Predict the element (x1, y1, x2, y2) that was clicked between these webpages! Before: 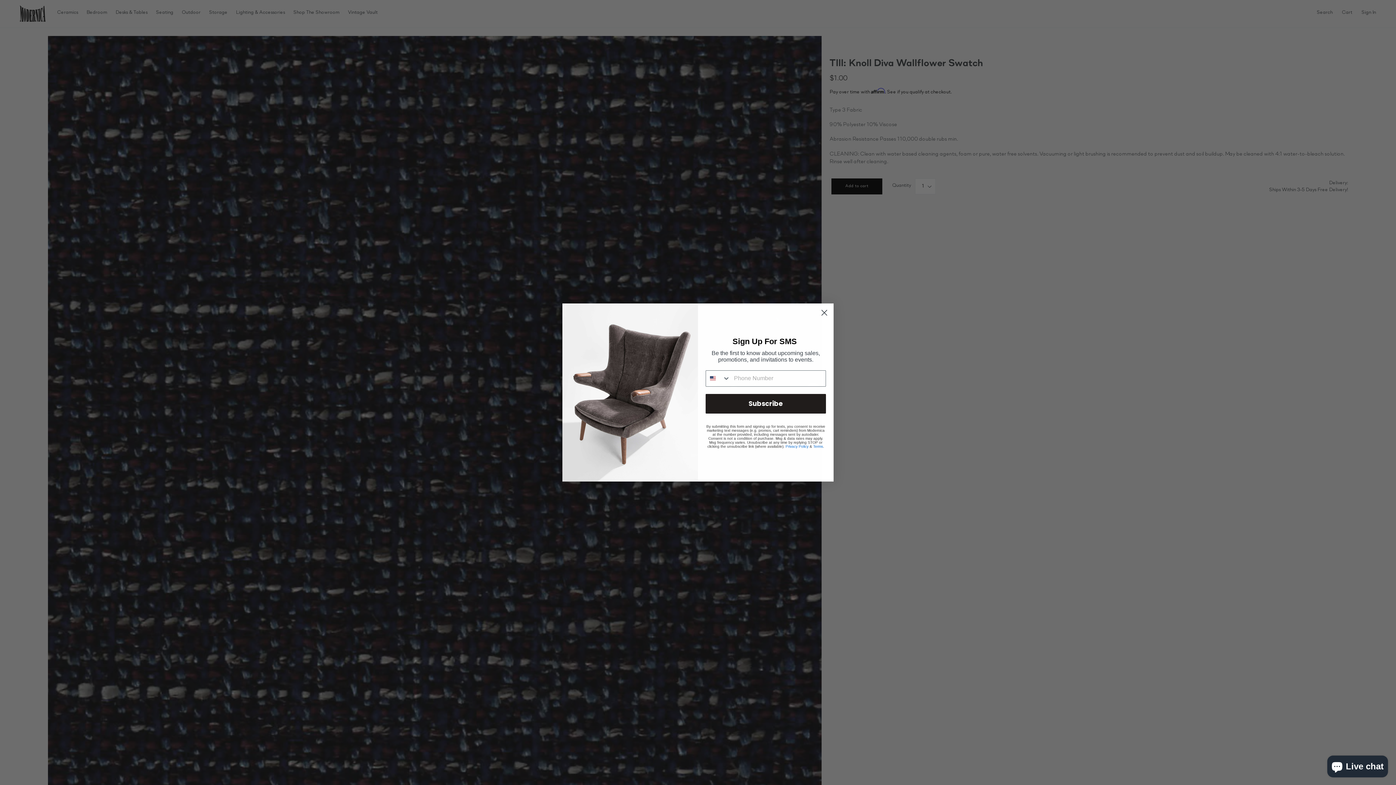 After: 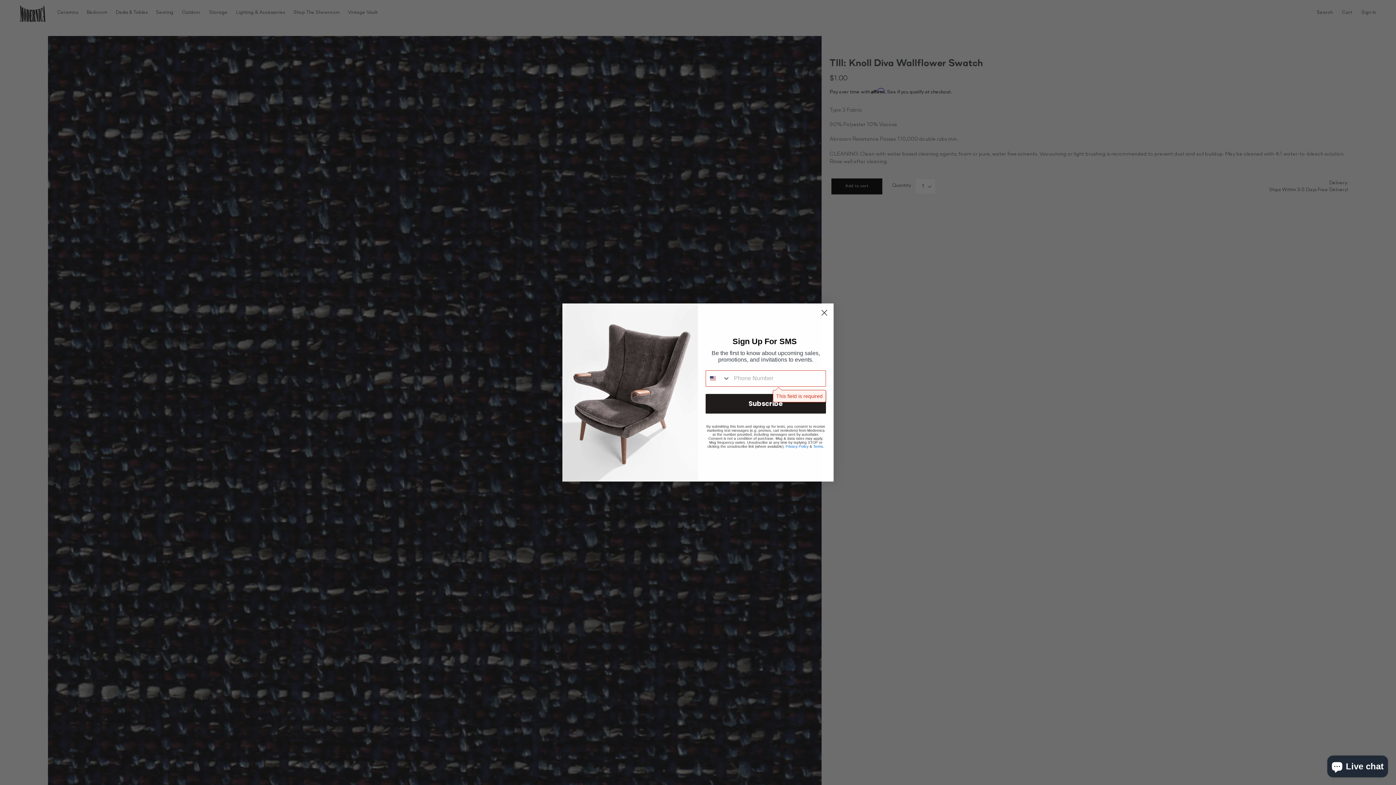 Action: label: Subscribe bbox: (705, 394, 826, 413)